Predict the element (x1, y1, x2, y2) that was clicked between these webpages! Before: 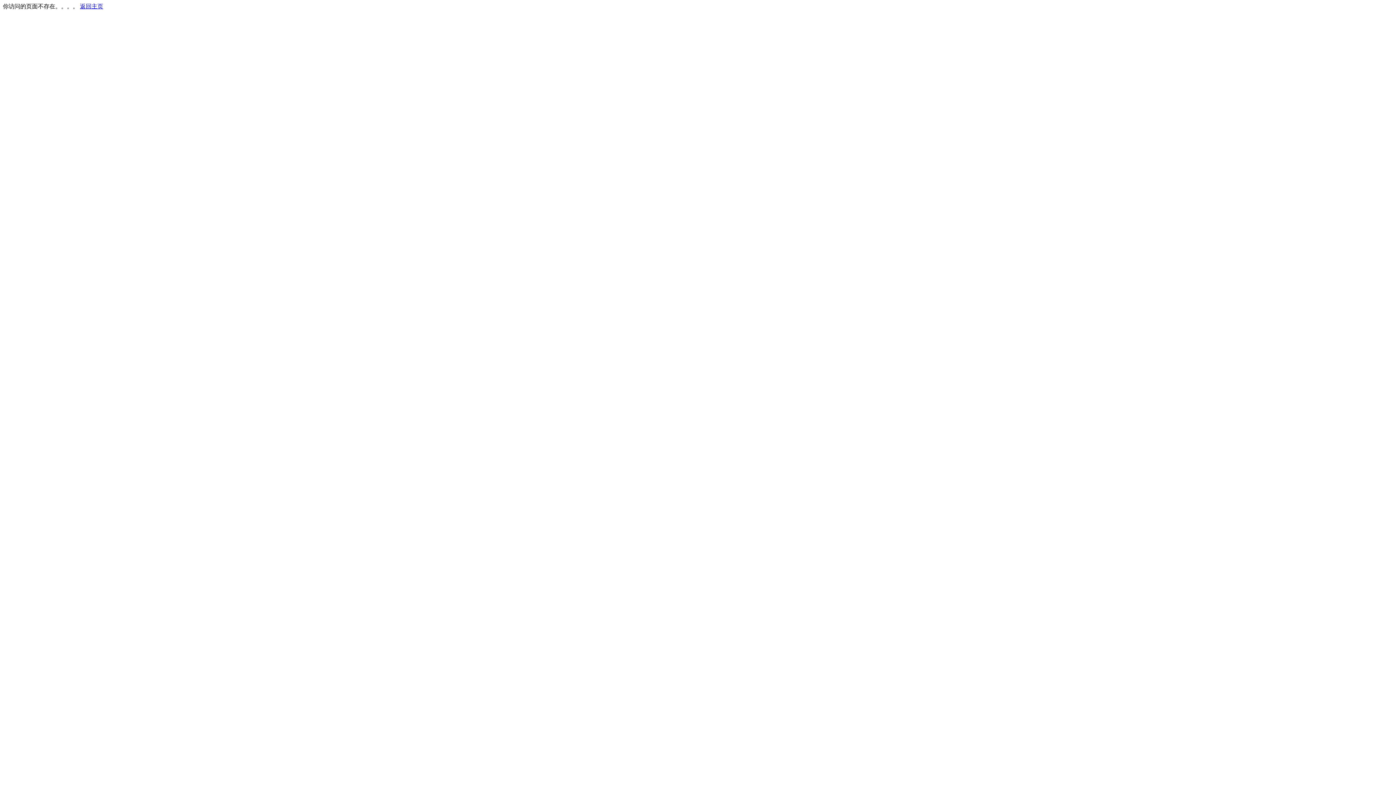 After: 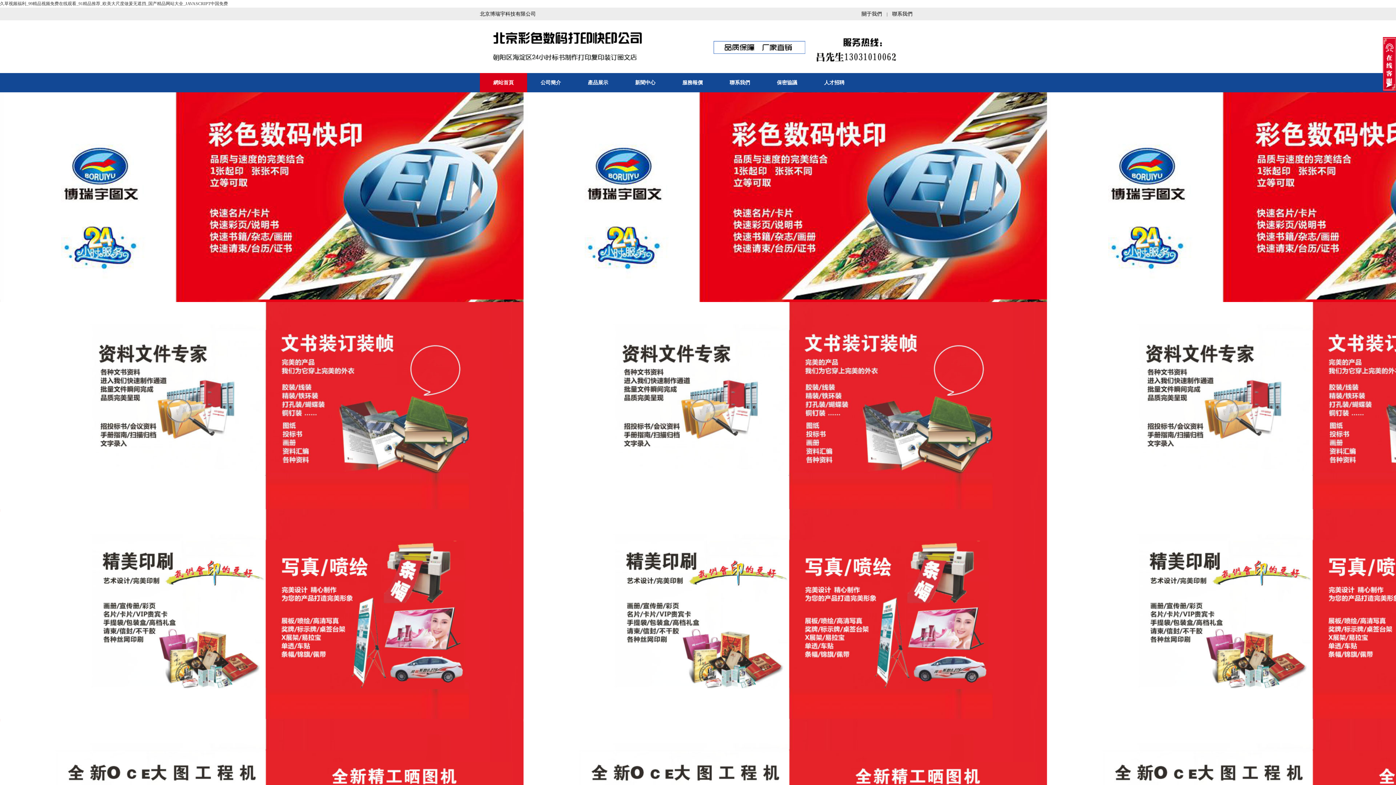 Action: label: 返回主页 bbox: (80, 3, 103, 9)